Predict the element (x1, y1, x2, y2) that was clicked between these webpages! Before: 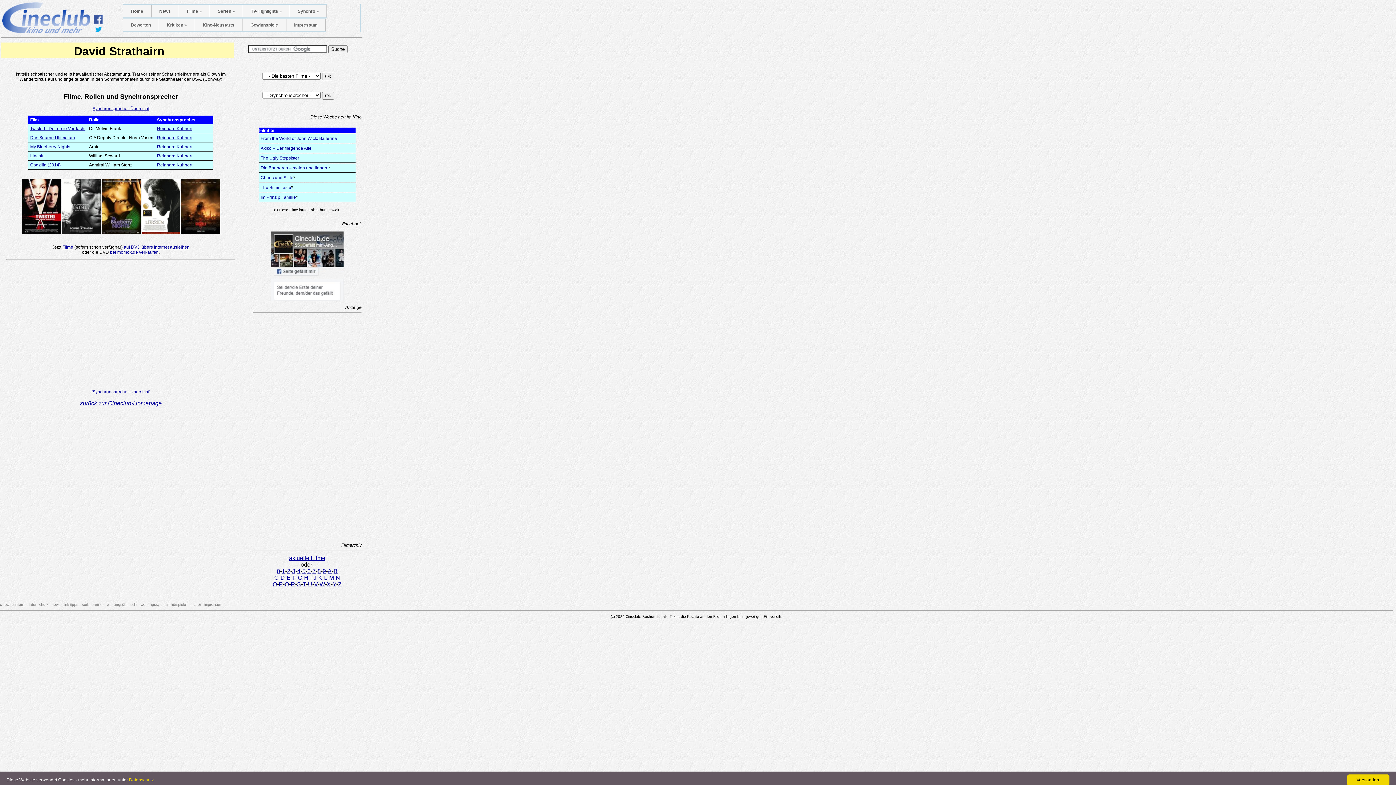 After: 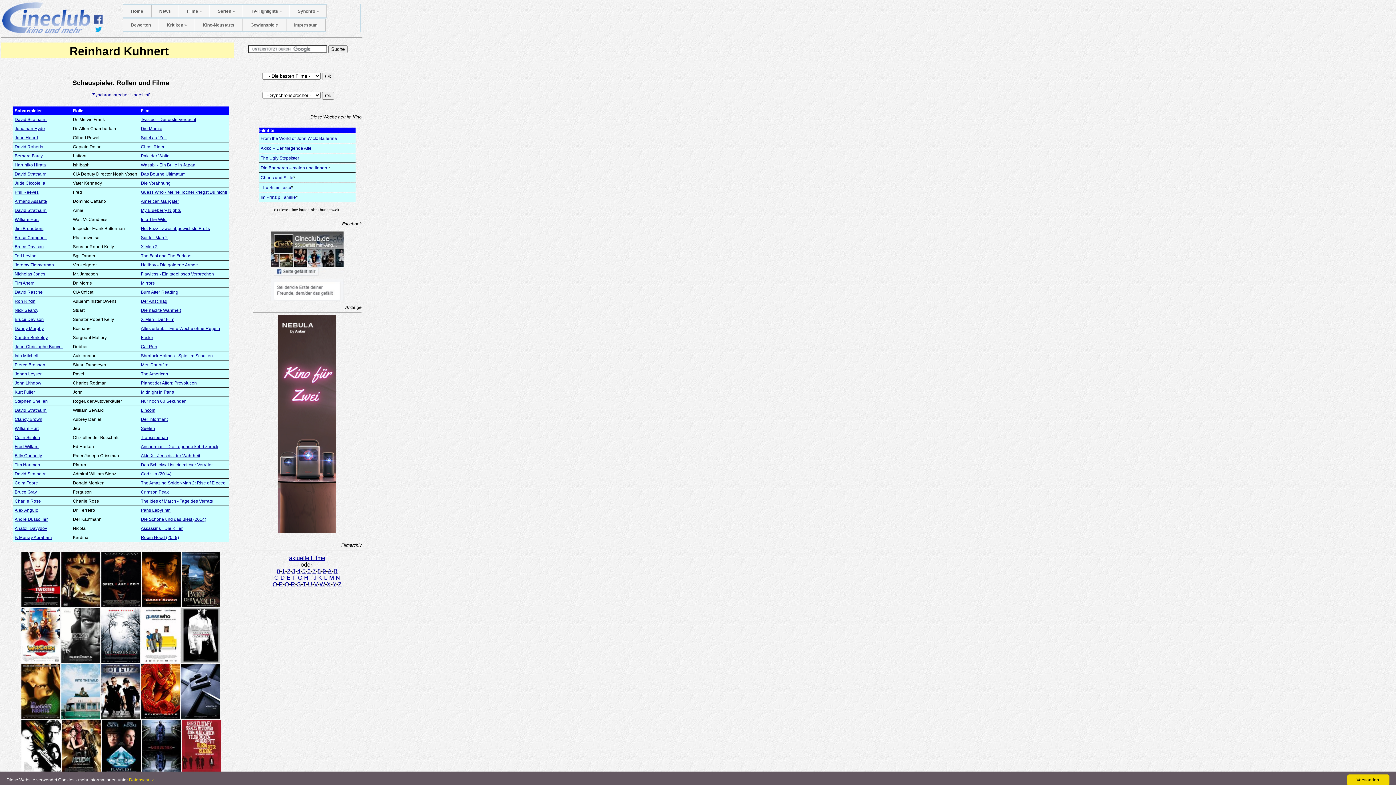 Action: bbox: (157, 135, 192, 140) label: Reinhard Kuhnert